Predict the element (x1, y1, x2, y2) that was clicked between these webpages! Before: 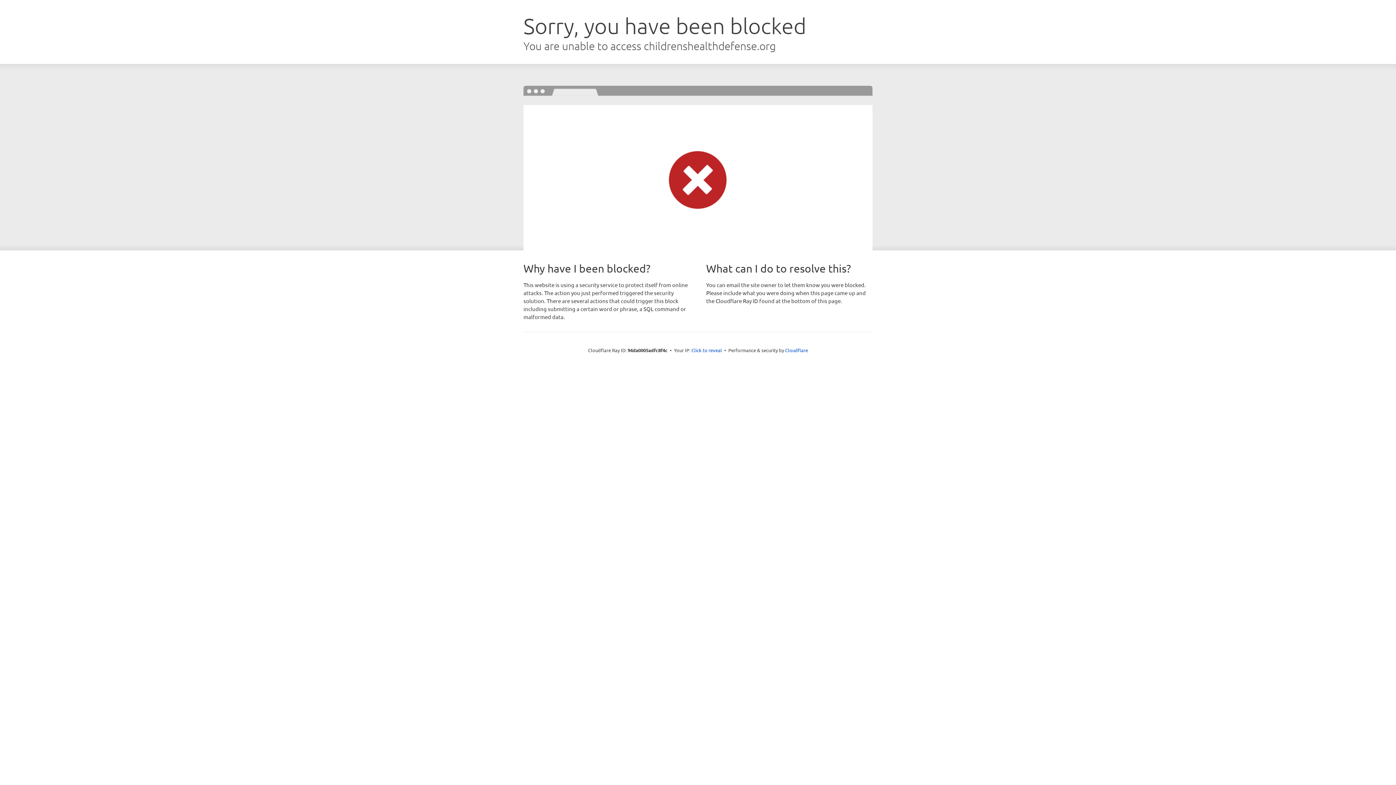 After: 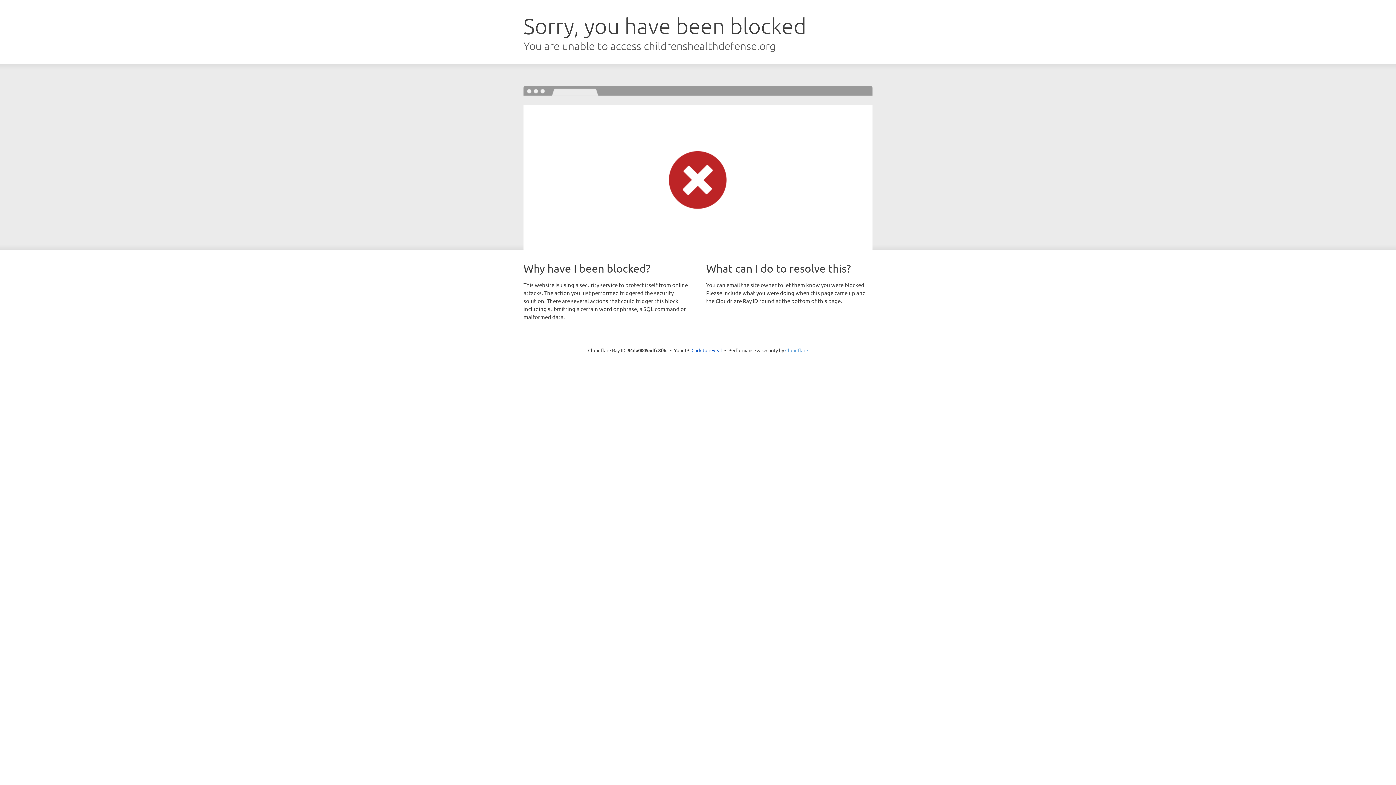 Action: bbox: (785, 347, 808, 353) label: Cloudflare